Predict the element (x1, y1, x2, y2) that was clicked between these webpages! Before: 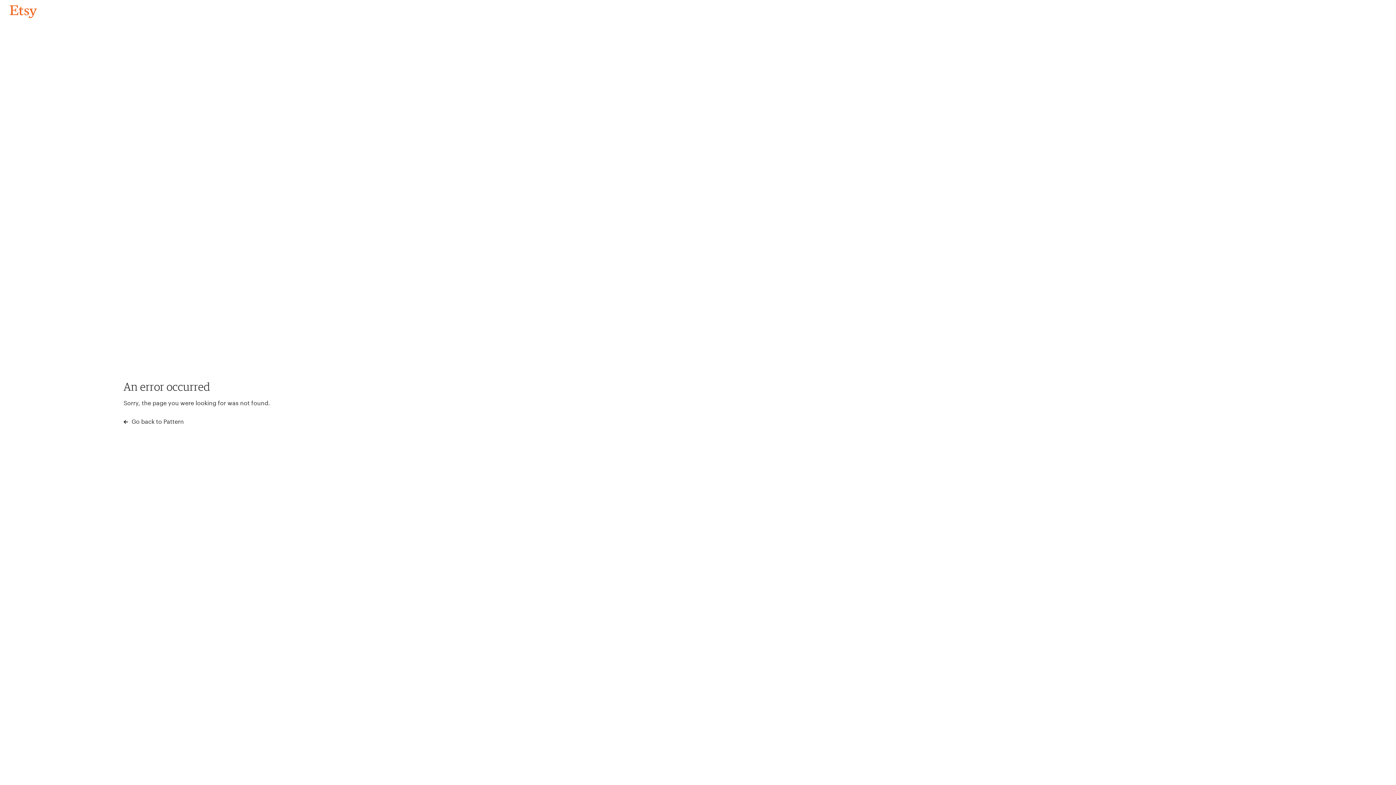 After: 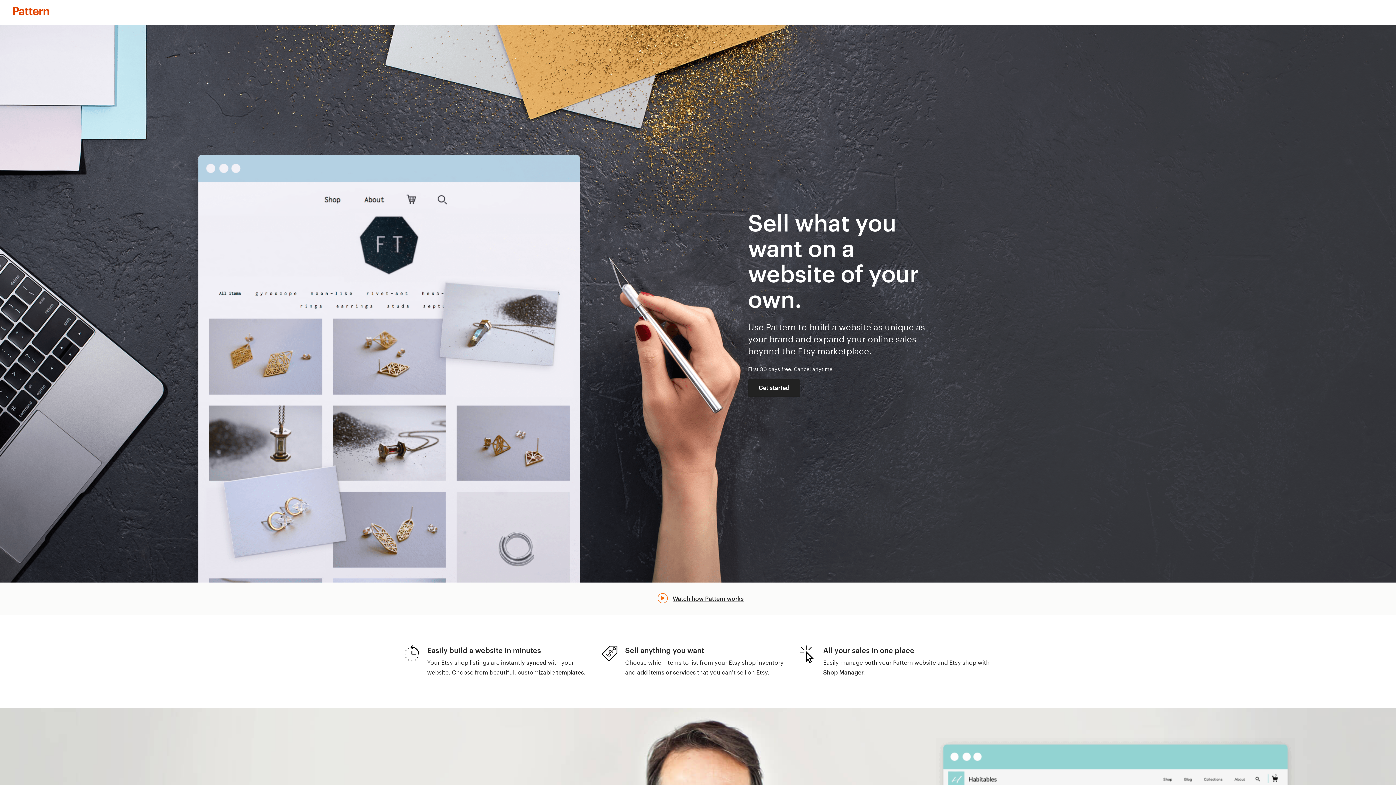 Action: bbox: (123, 417, 183, 426) label:  Go back to Pattern